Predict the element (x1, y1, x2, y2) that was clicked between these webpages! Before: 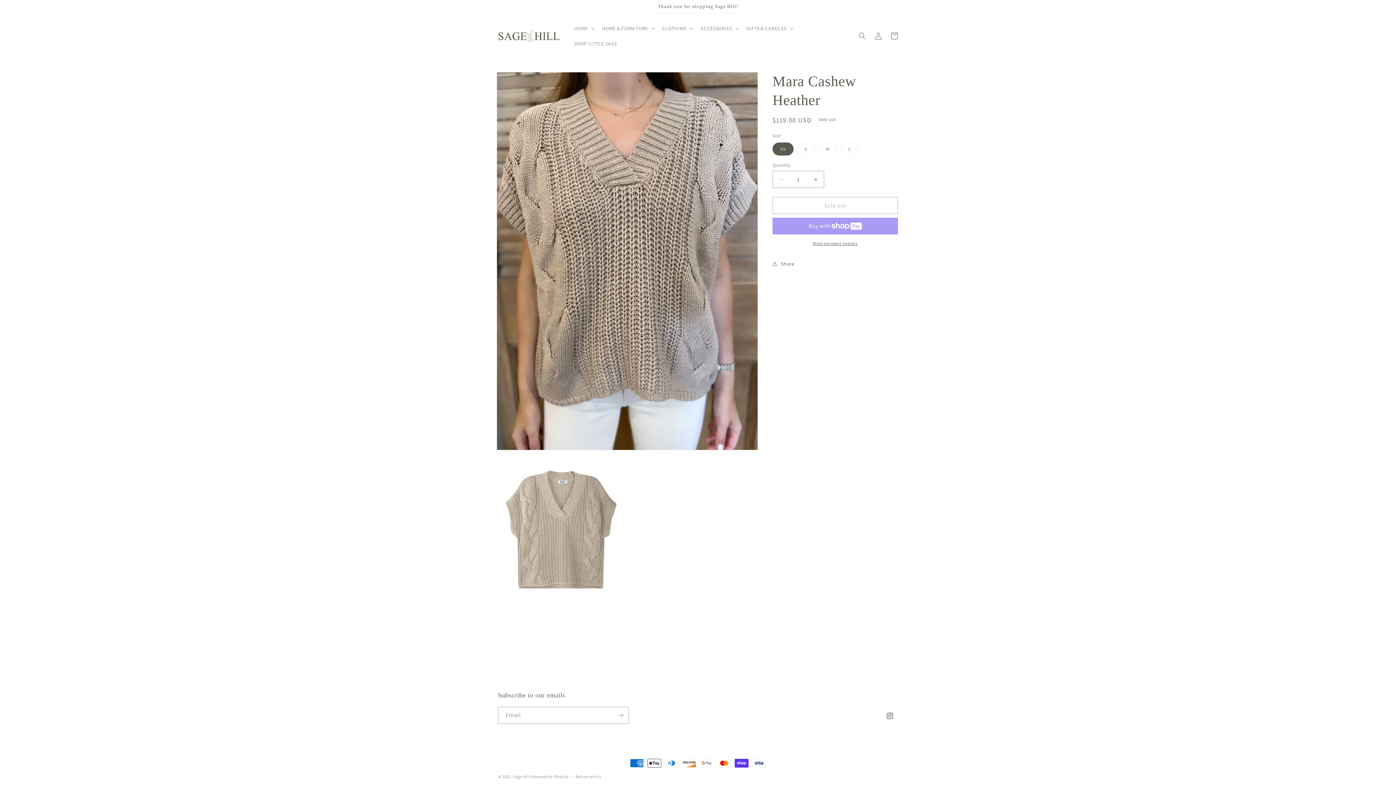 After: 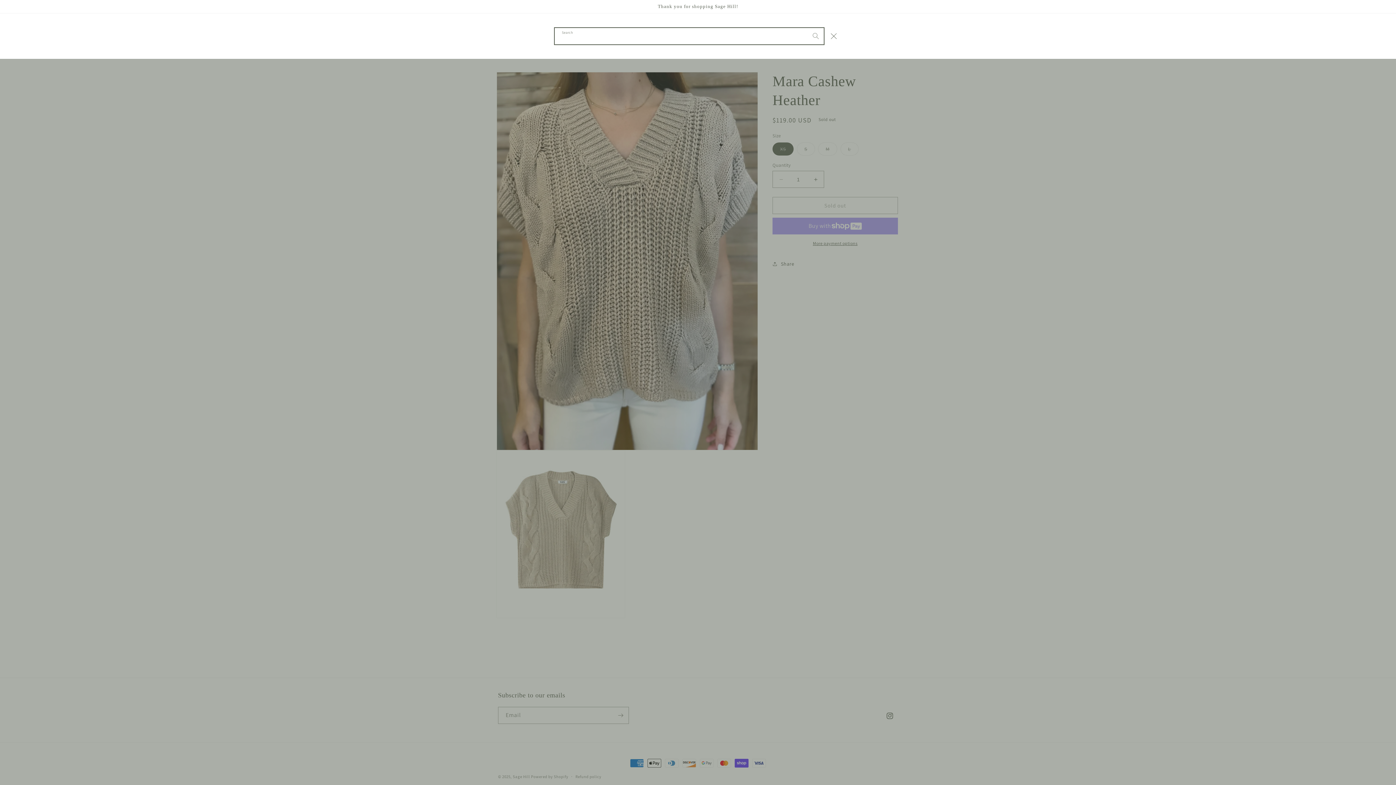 Action: label: Search bbox: (854, 28, 870, 44)